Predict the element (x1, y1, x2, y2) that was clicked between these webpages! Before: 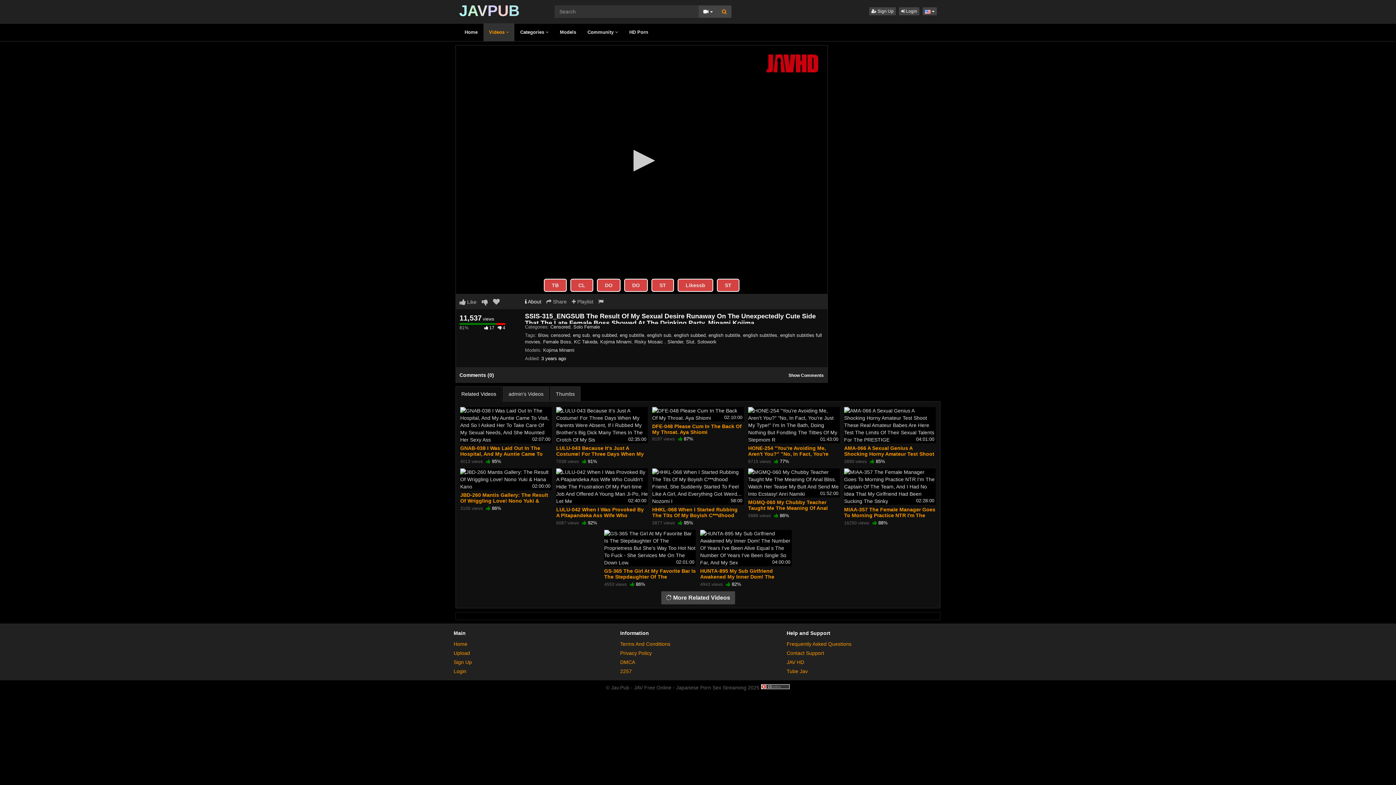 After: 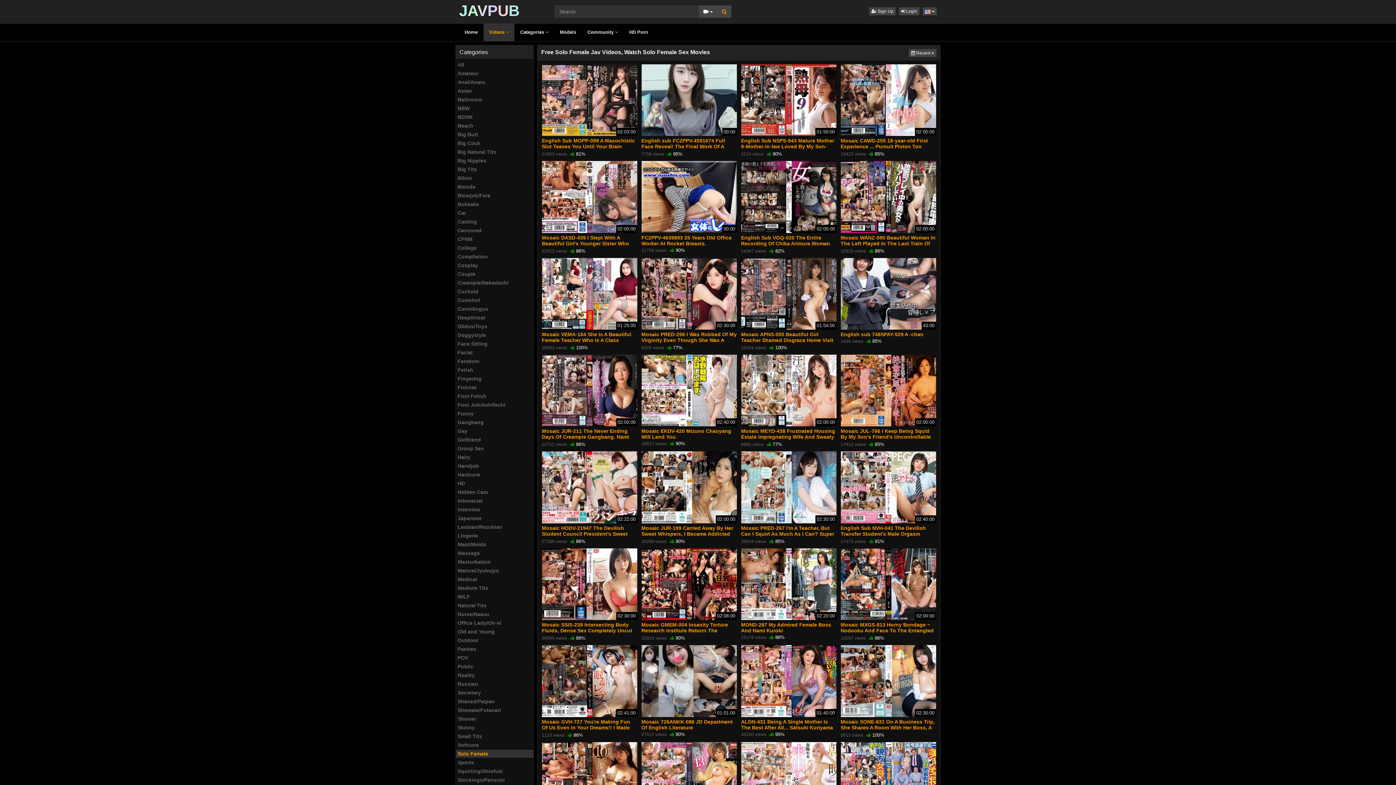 Action: bbox: (573, 324, 600, 329) label: Solo Female